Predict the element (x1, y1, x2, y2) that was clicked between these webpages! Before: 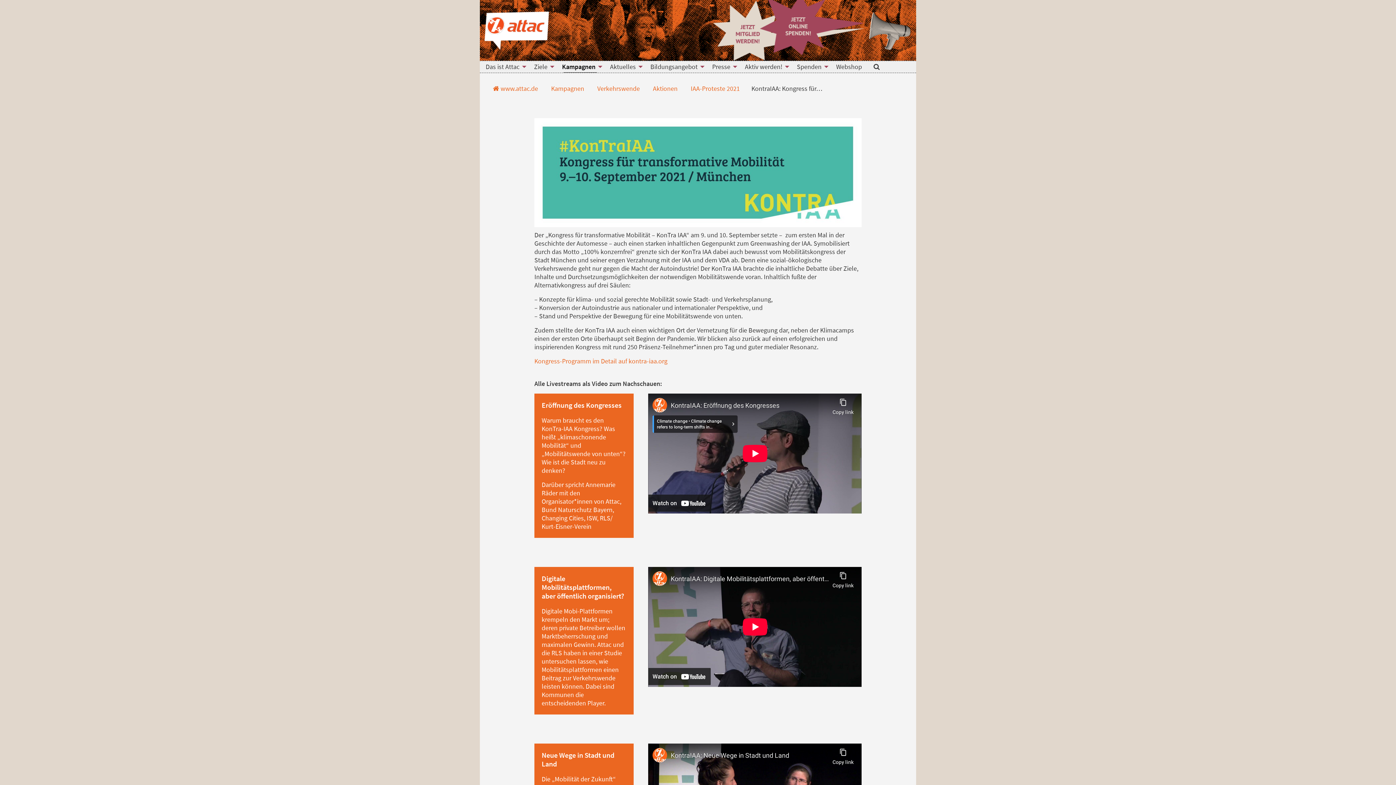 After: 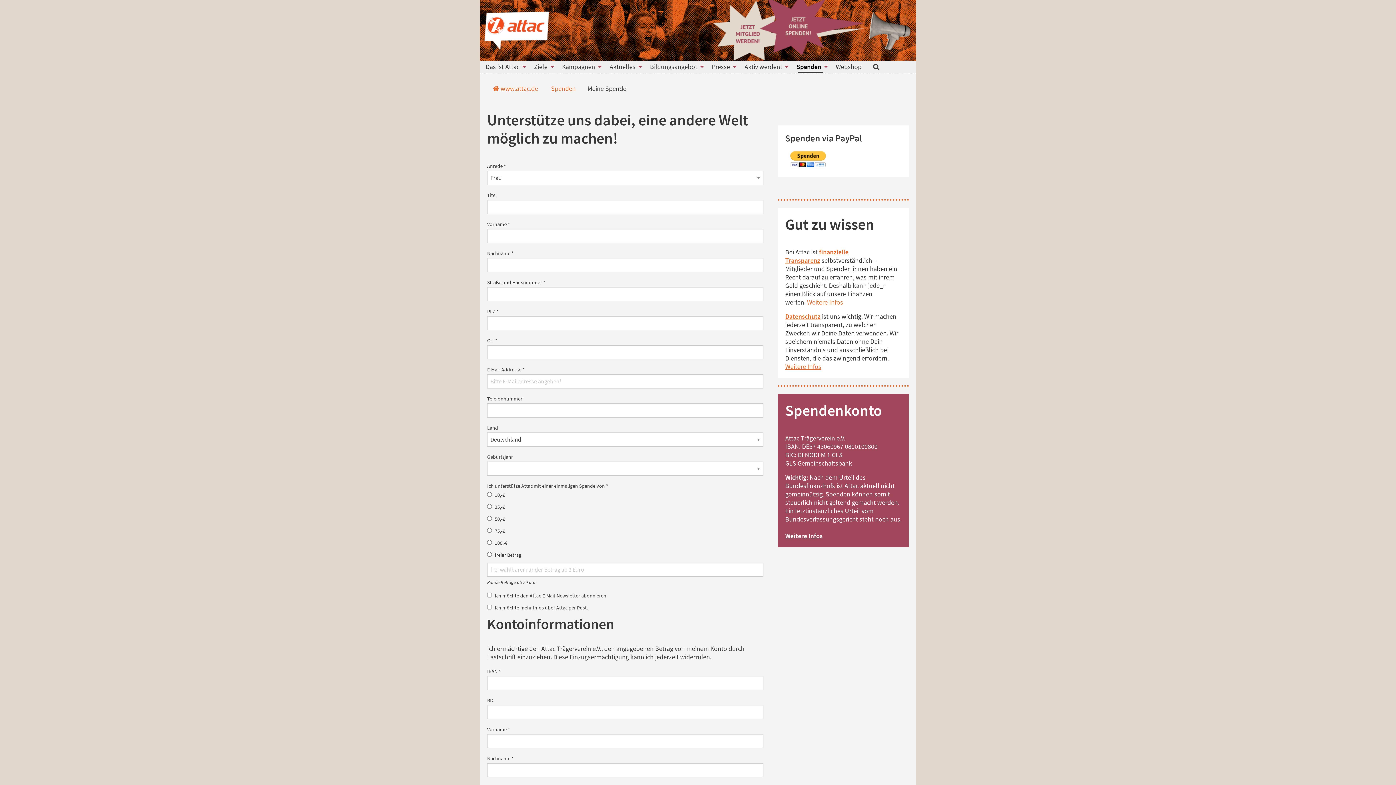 Action: bbox: (791, 61, 830, 72) label: 
	
	
			Spenden
		
